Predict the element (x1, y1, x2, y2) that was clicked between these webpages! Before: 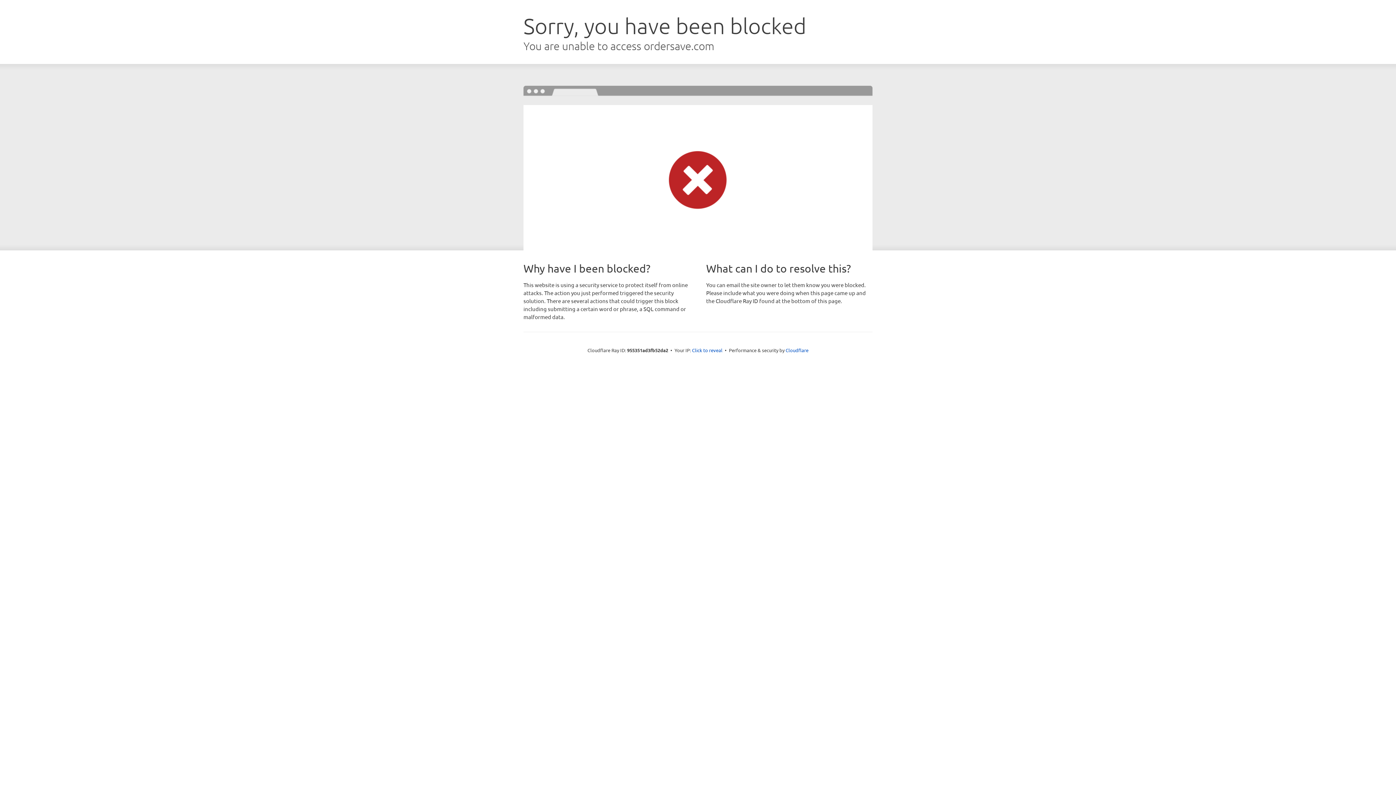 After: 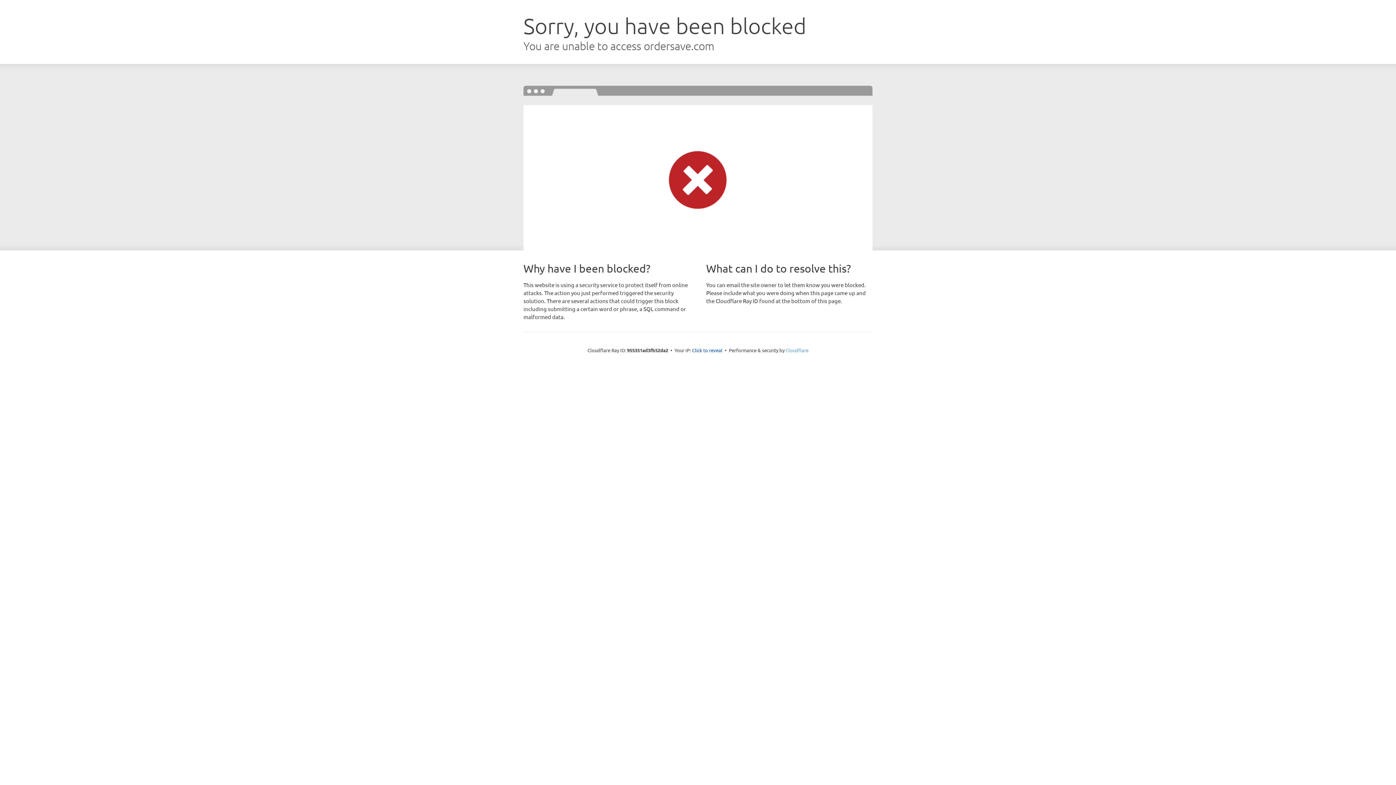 Action: label: Cloudflare bbox: (785, 347, 808, 353)